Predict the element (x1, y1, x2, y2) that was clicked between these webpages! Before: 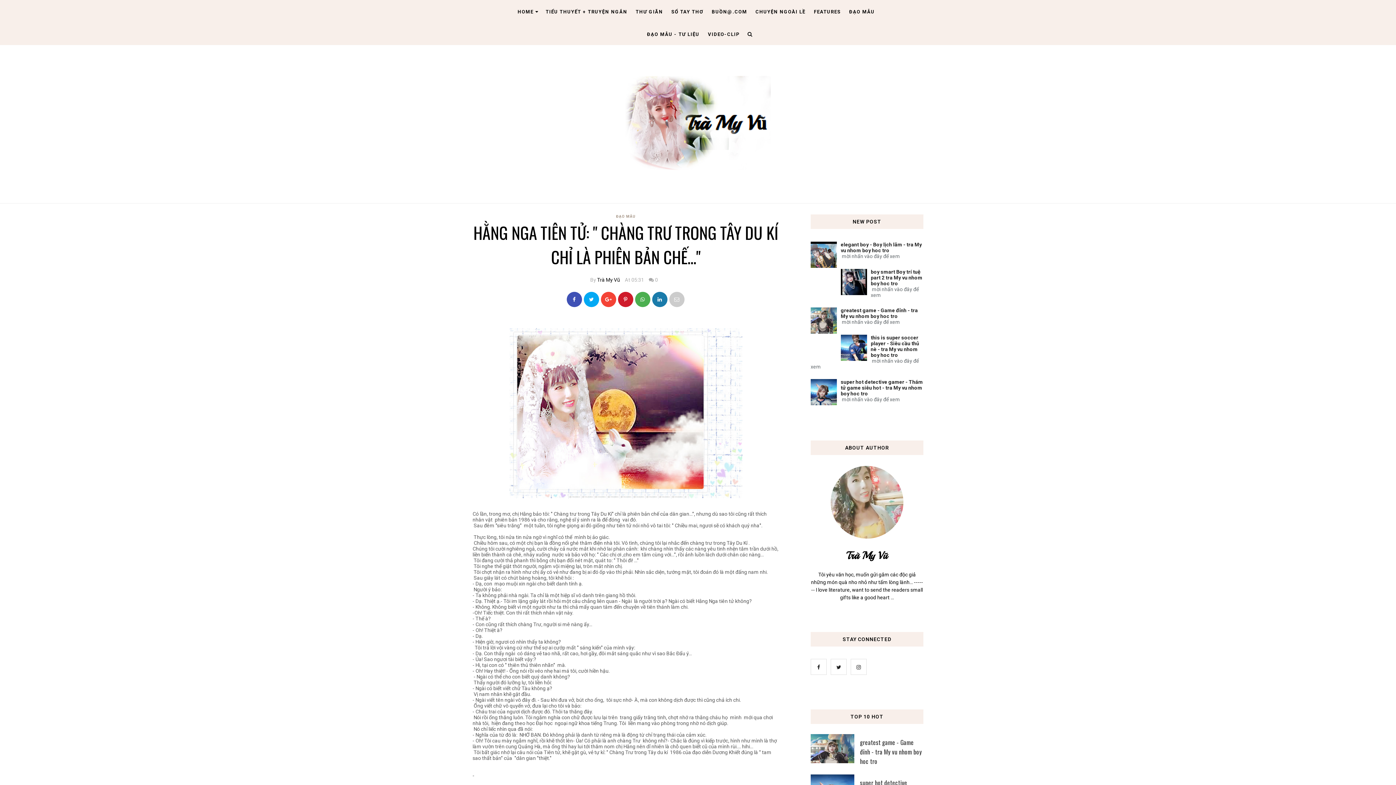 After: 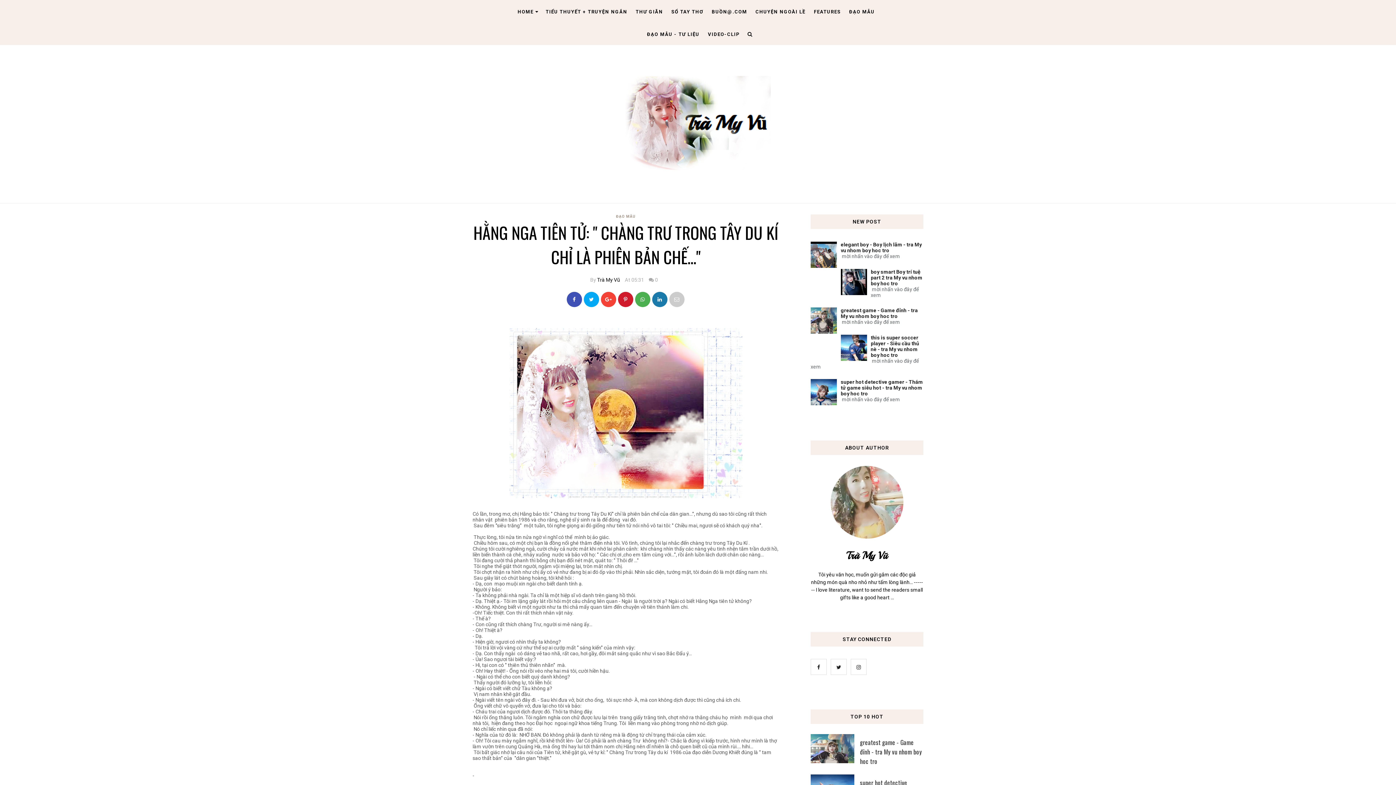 Action: bbox: (635, 292, 650, 307)